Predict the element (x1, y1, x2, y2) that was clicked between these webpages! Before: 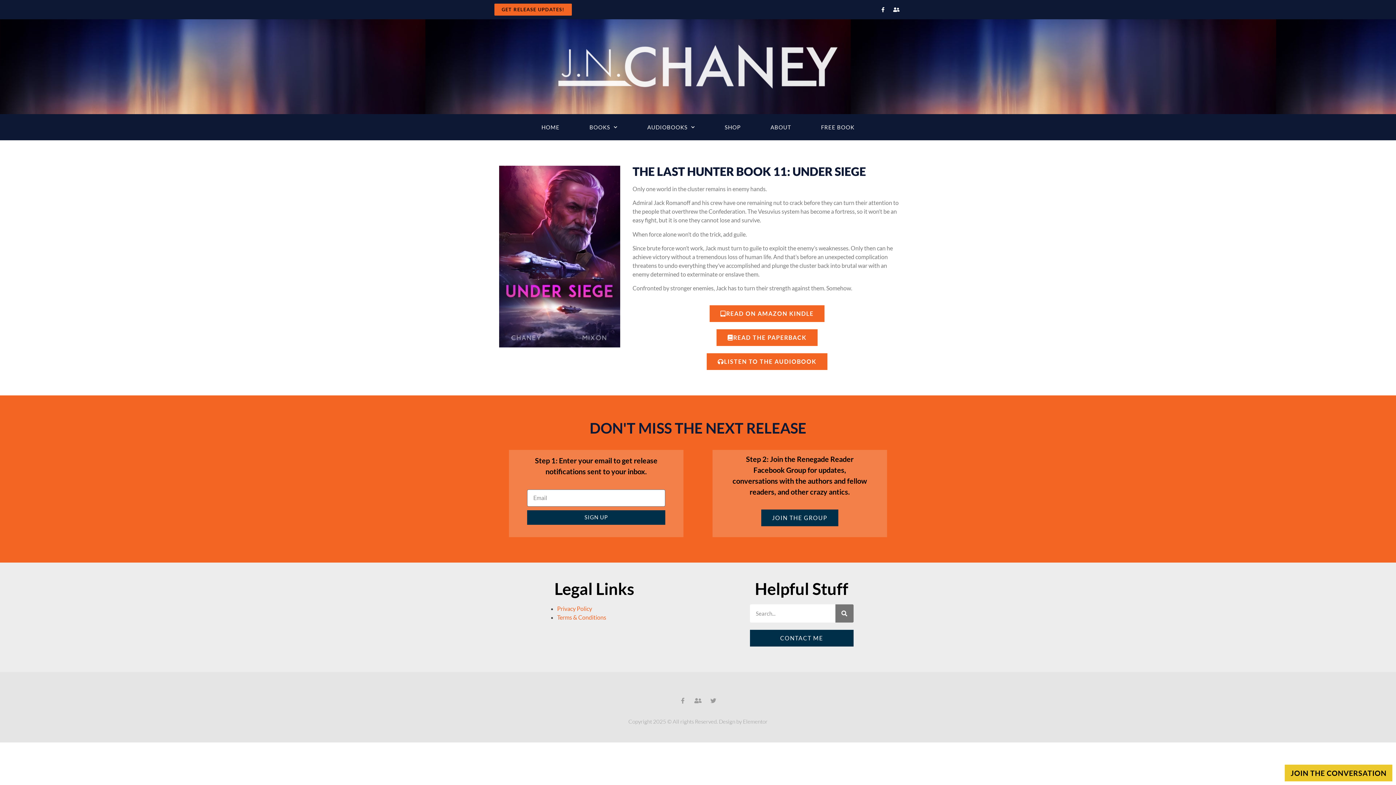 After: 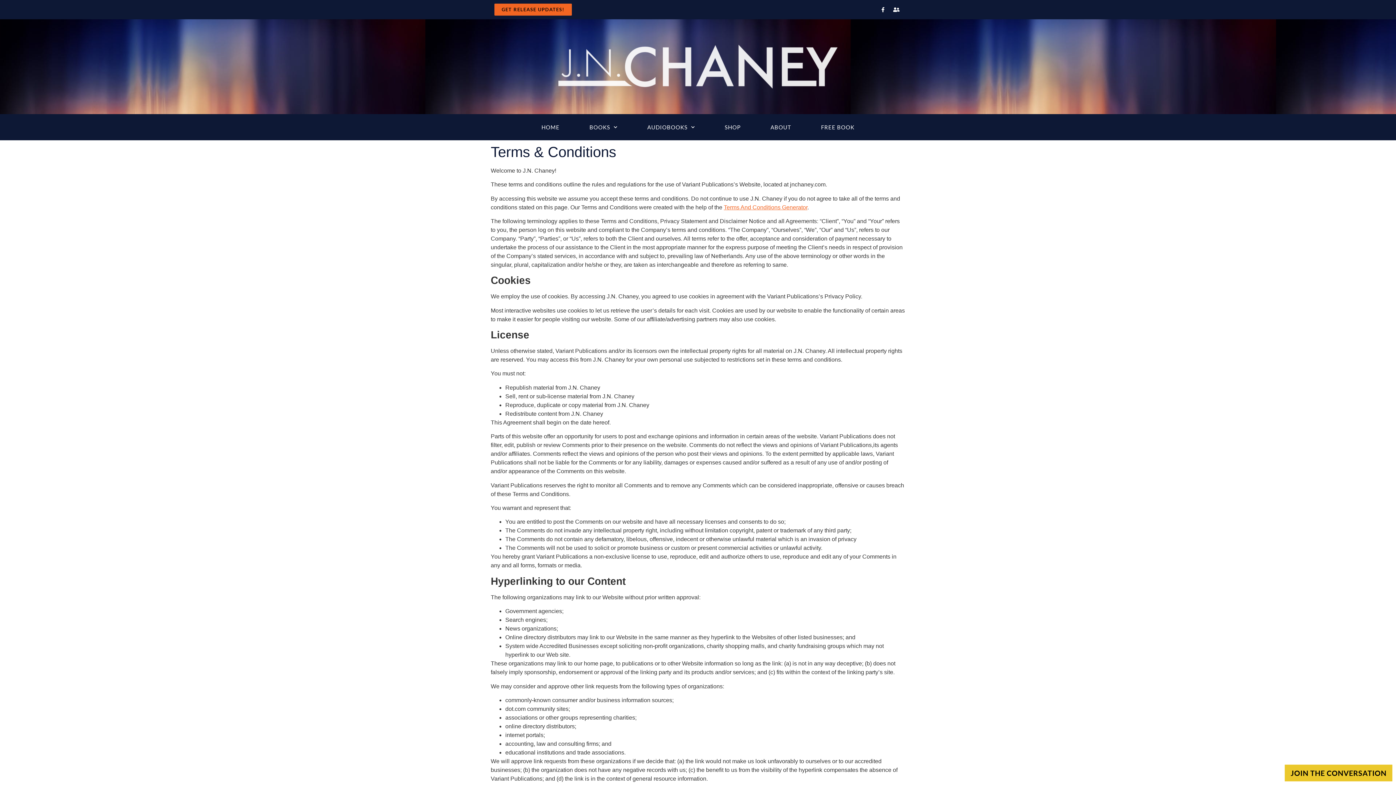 Action: bbox: (557, 614, 606, 621) label: Terms & Conditions